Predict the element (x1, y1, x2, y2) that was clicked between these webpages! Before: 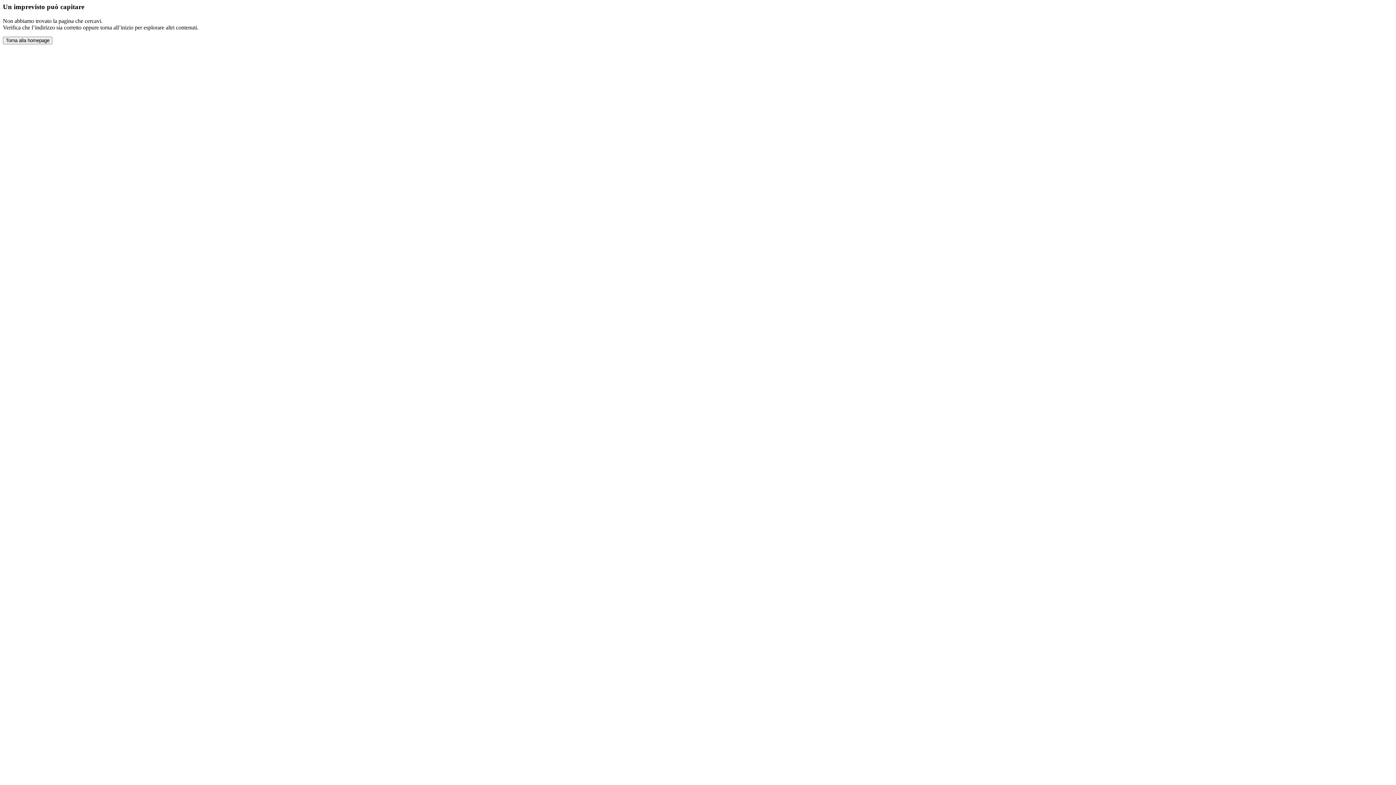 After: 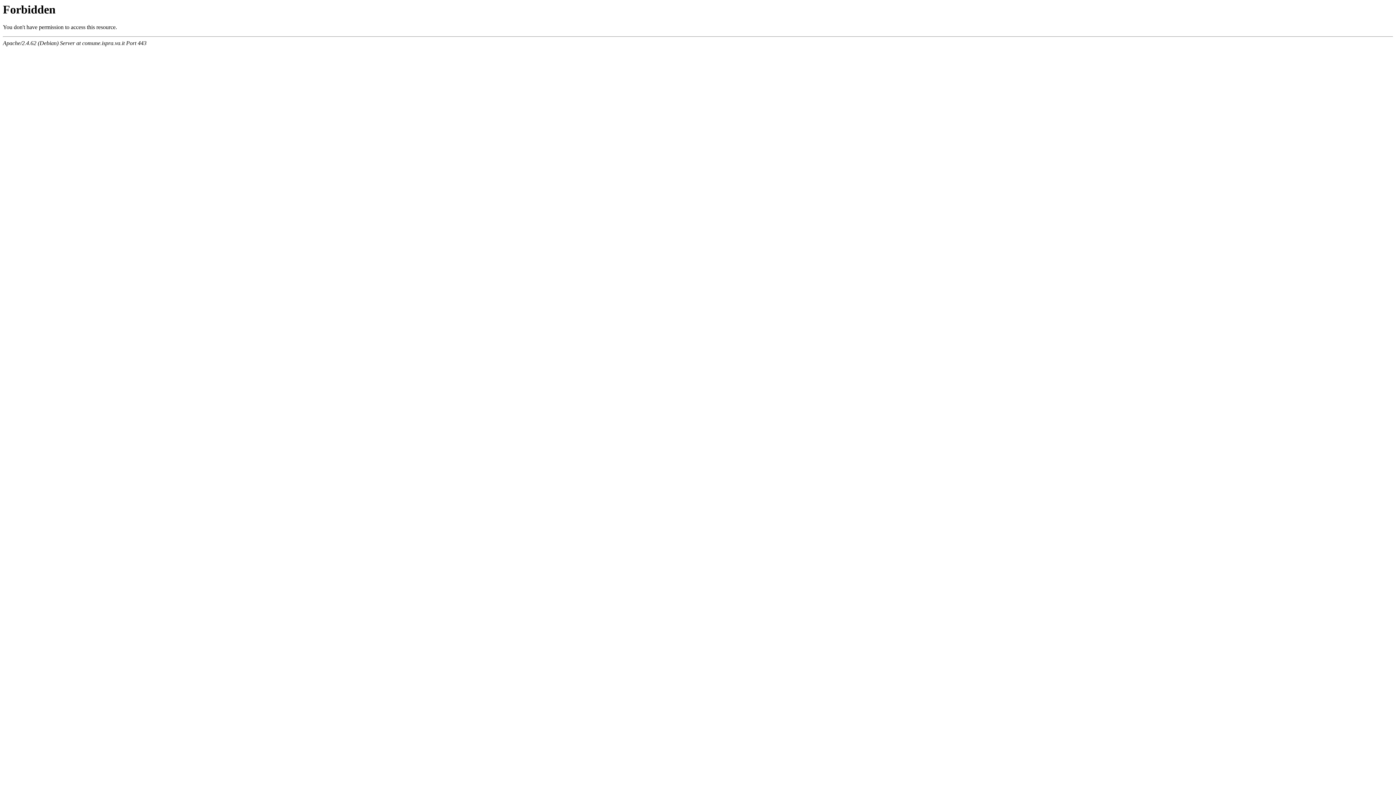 Action: bbox: (2, 36, 52, 44) label: Torna alla homepage